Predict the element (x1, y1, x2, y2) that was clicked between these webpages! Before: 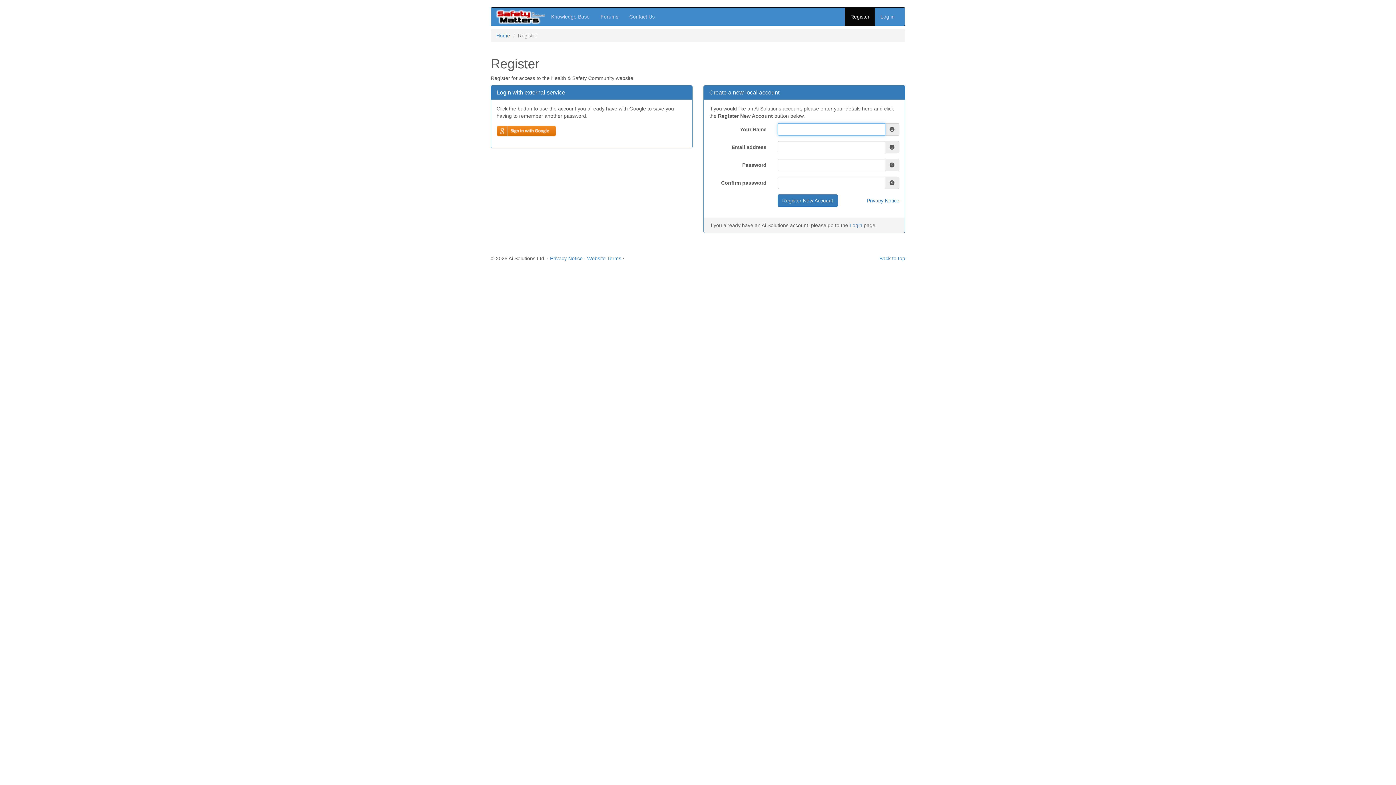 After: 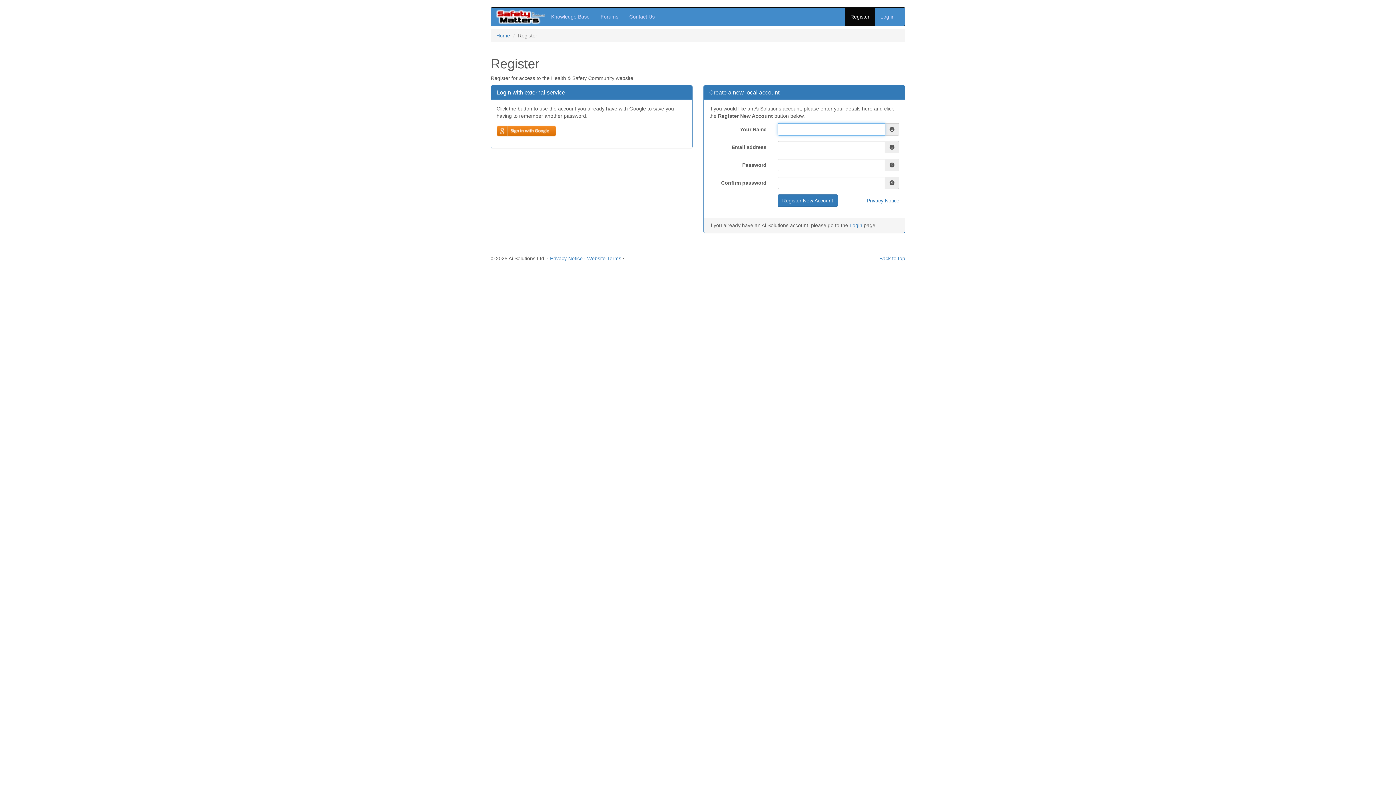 Action: bbox: (845, 7, 875, 25) label: Register